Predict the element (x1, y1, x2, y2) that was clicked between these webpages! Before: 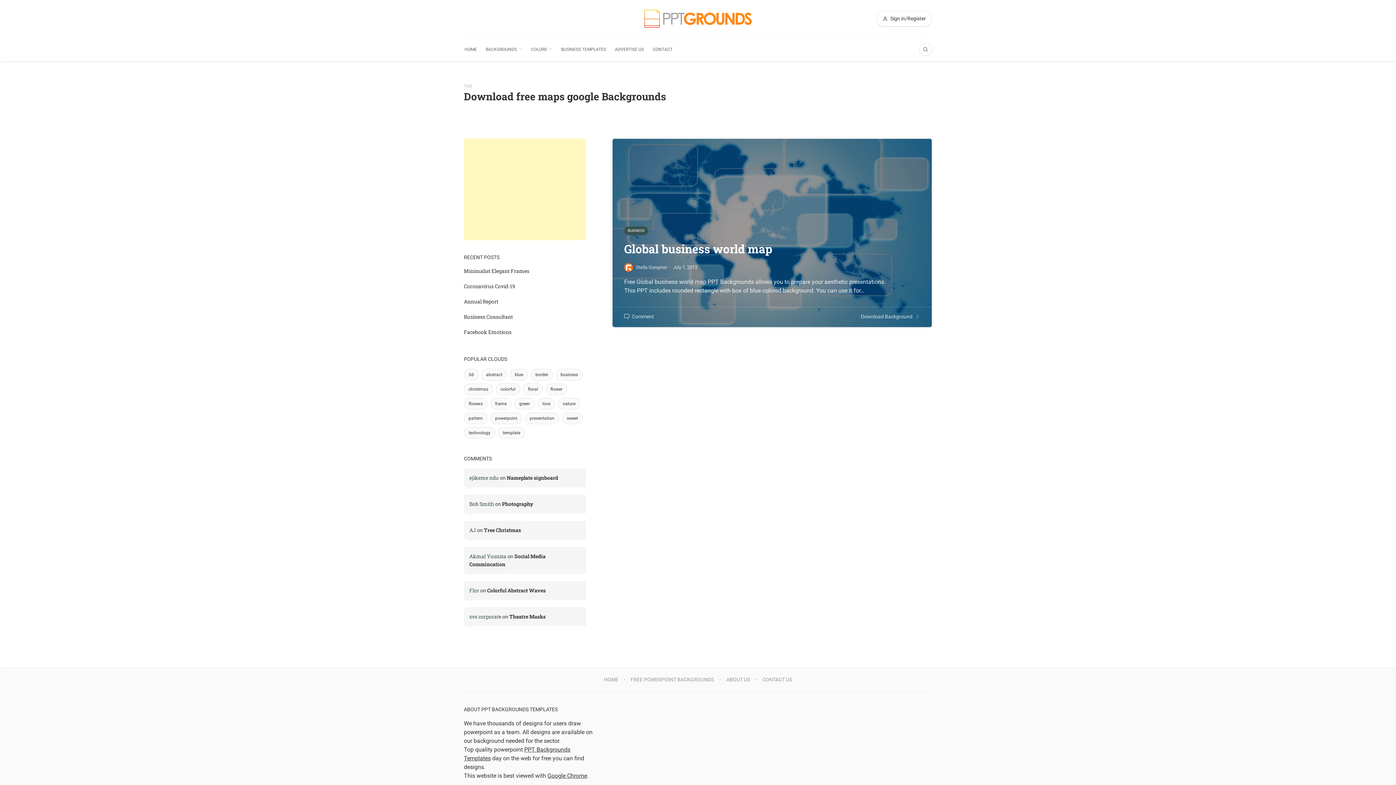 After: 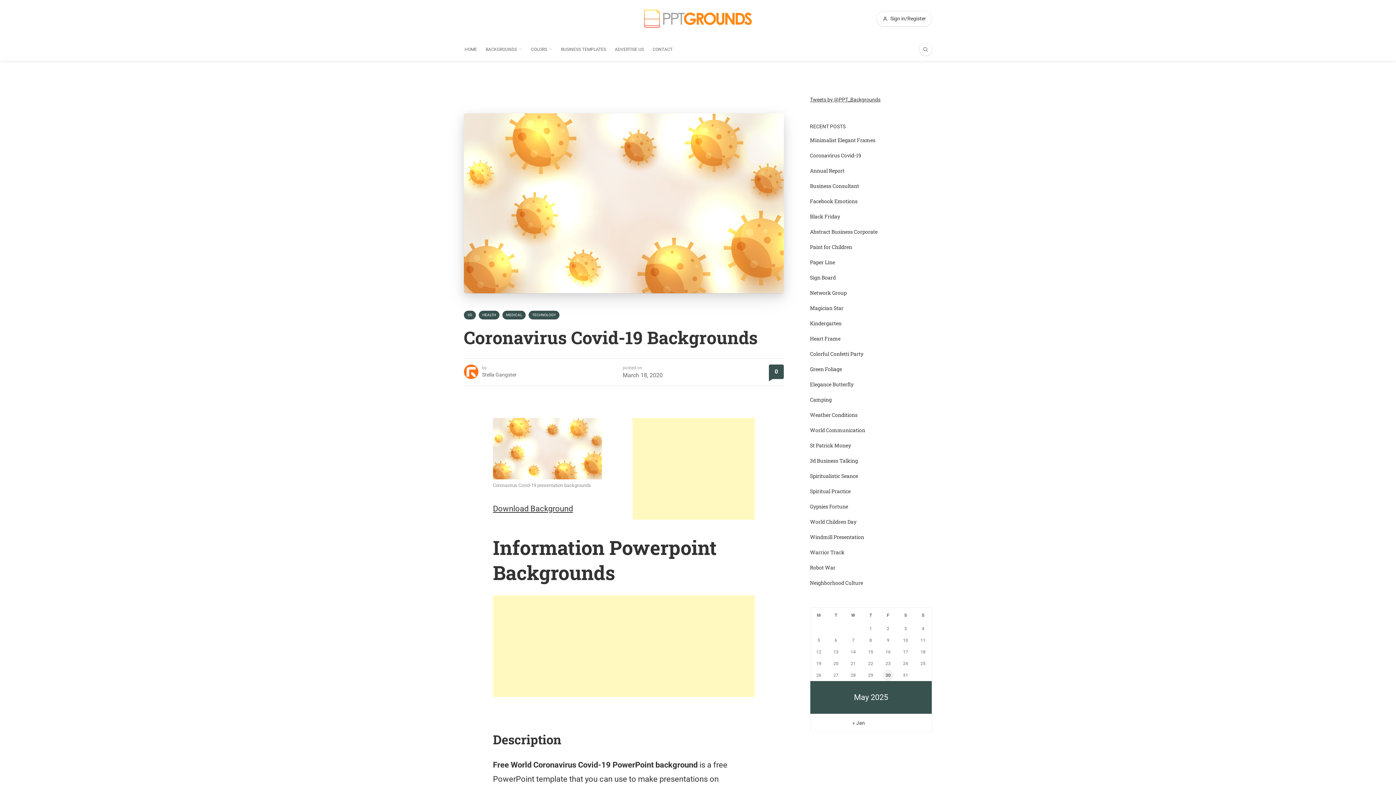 Action: bbox: (464, 282, 515, 289) label: Coronavirus Covid-19